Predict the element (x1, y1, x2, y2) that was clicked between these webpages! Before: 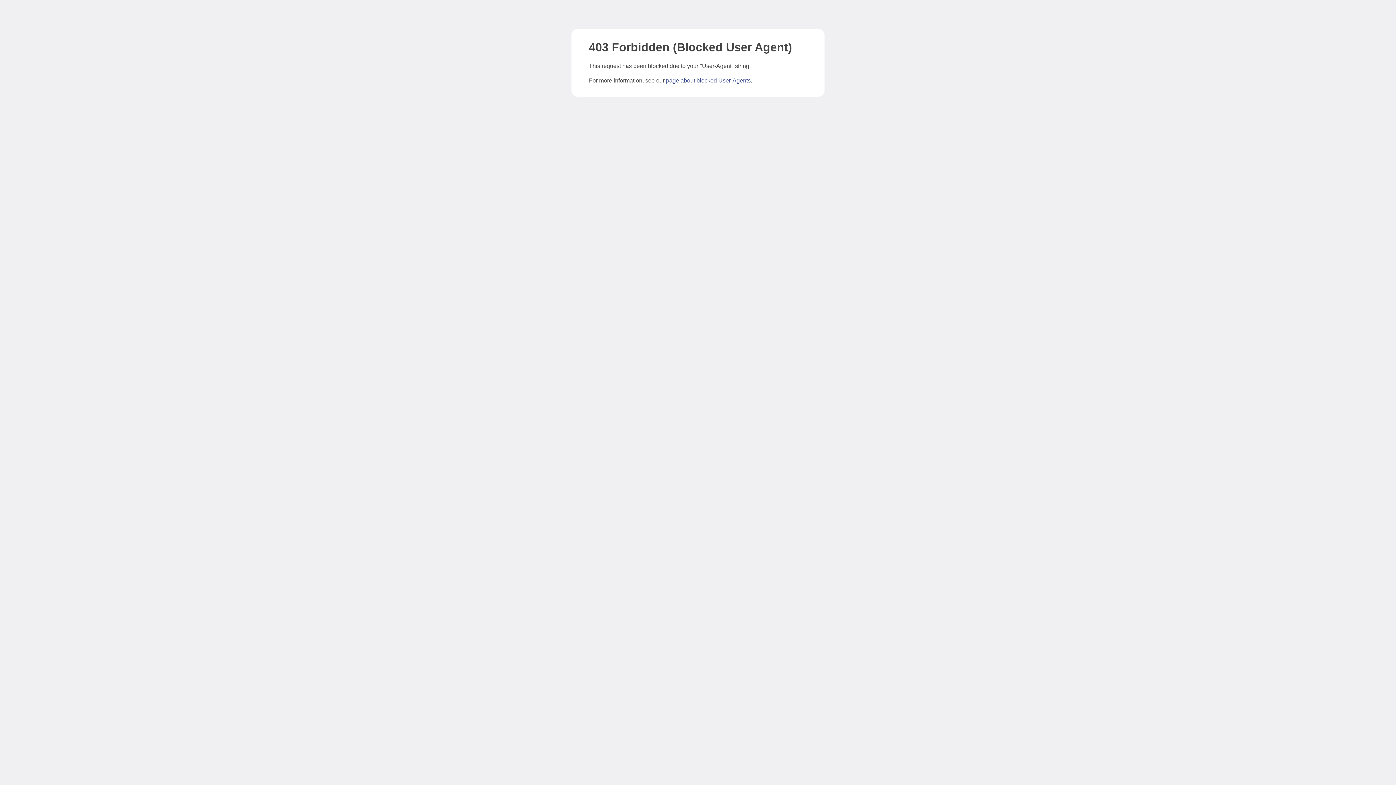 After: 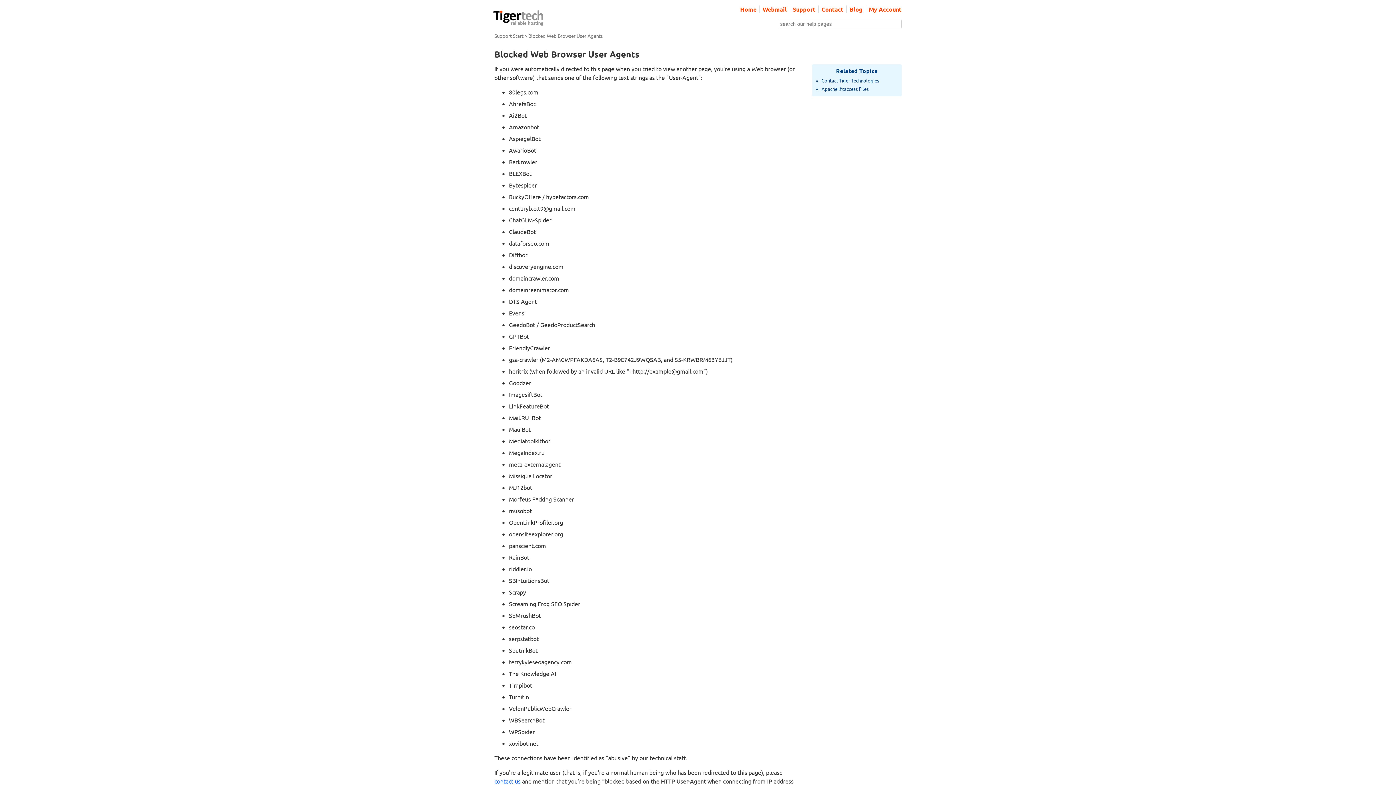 Action: bbox: (666, 77, 750, 83) label: page about blocked User-Agents